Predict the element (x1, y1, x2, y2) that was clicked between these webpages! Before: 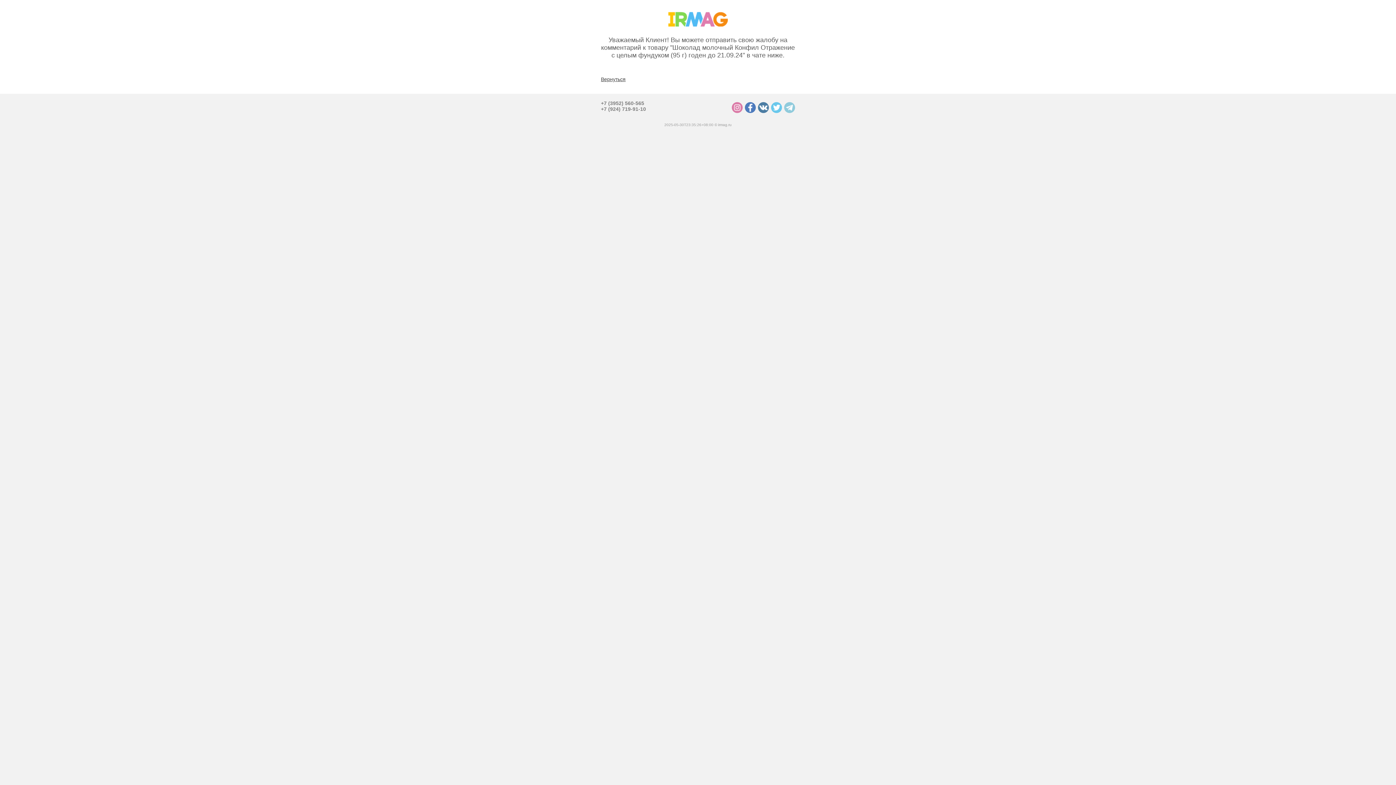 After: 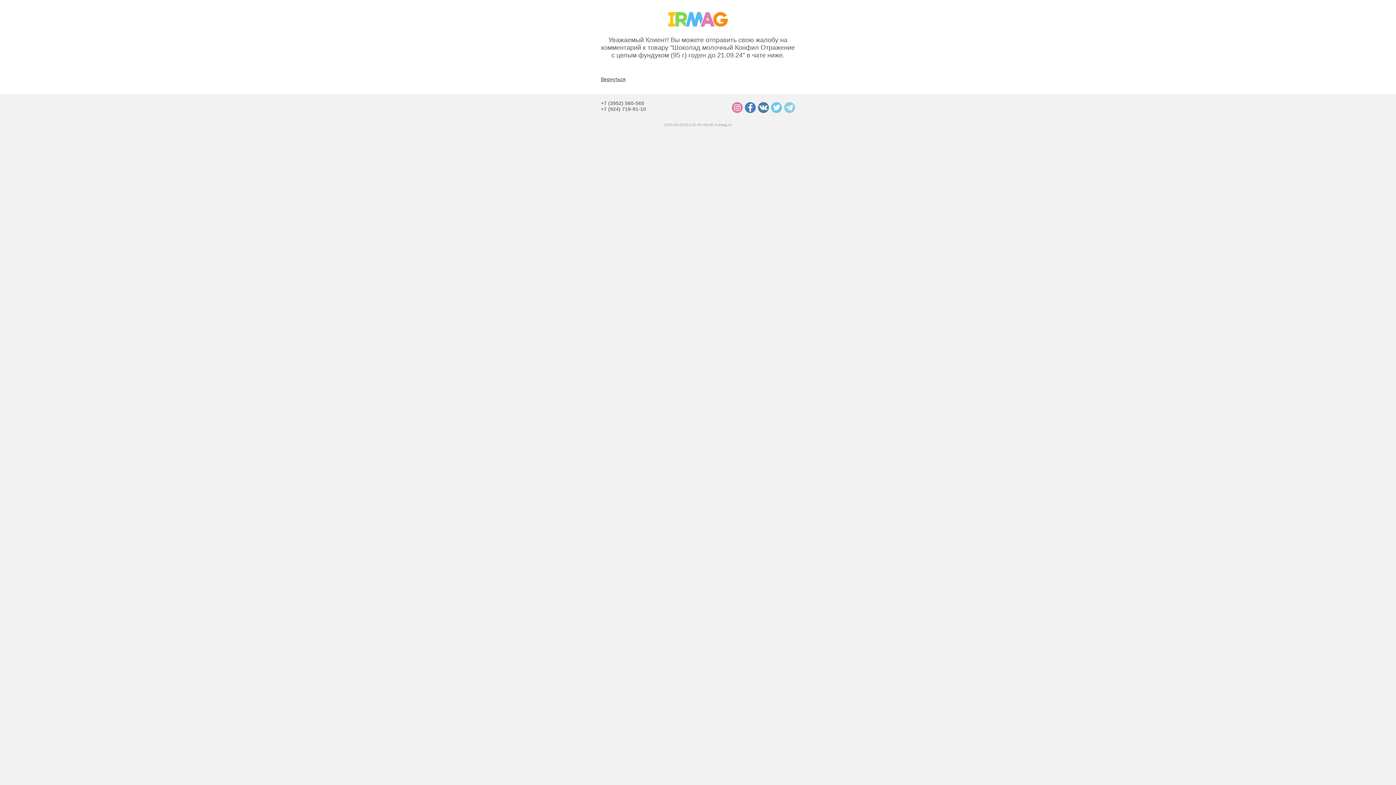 Action: bbox: (601, 76, 625, 82) label: Вернуться